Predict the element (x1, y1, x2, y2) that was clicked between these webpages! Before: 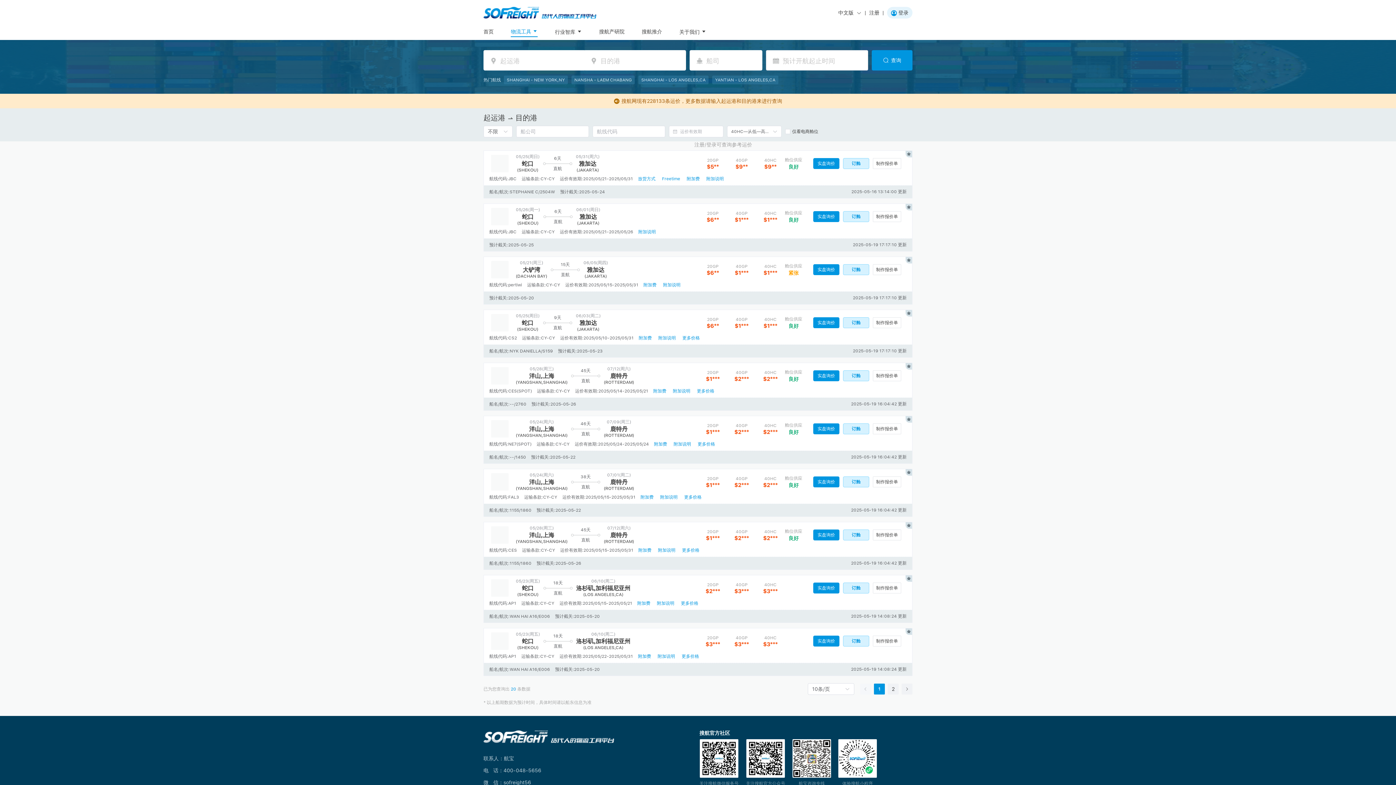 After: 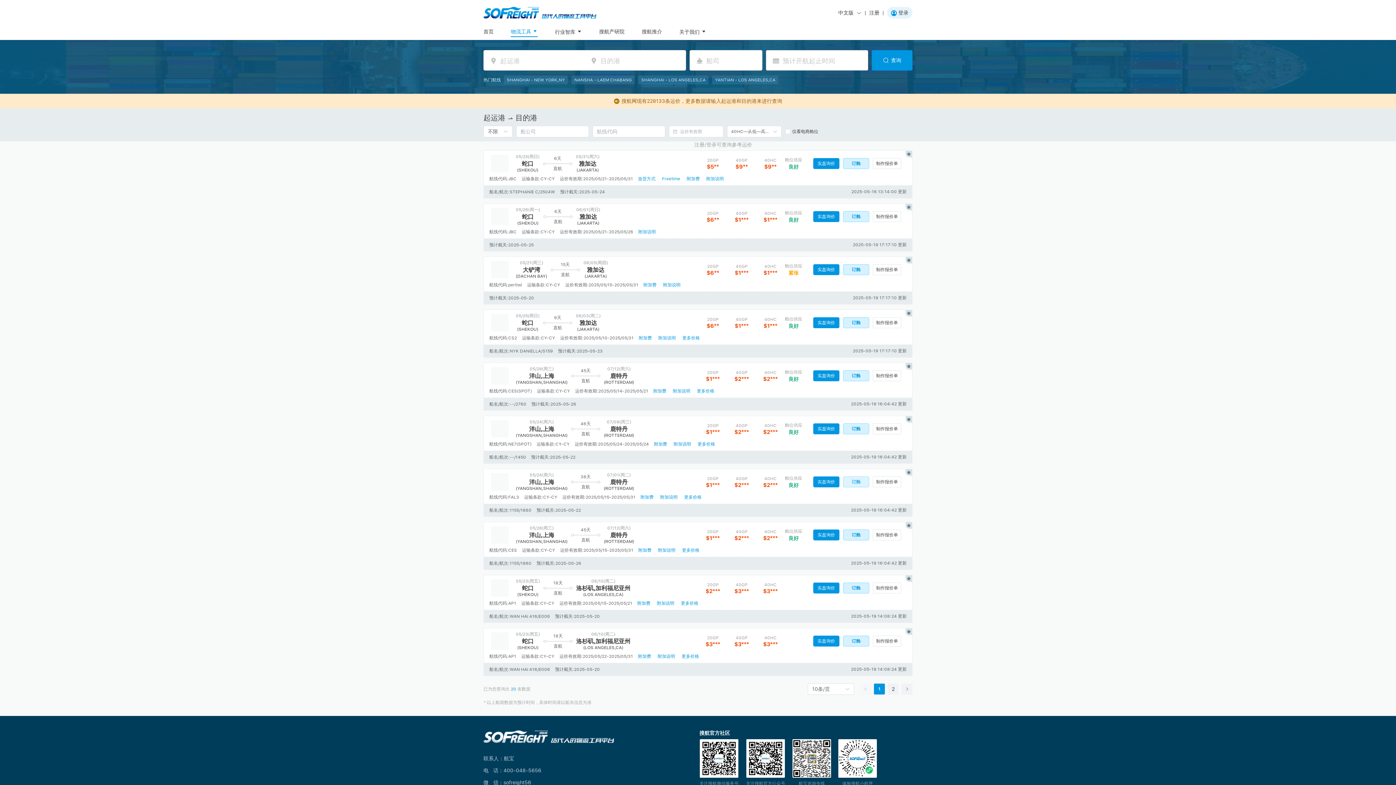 Action: label: 订舱 bbox: (843, 476, 869, 487)